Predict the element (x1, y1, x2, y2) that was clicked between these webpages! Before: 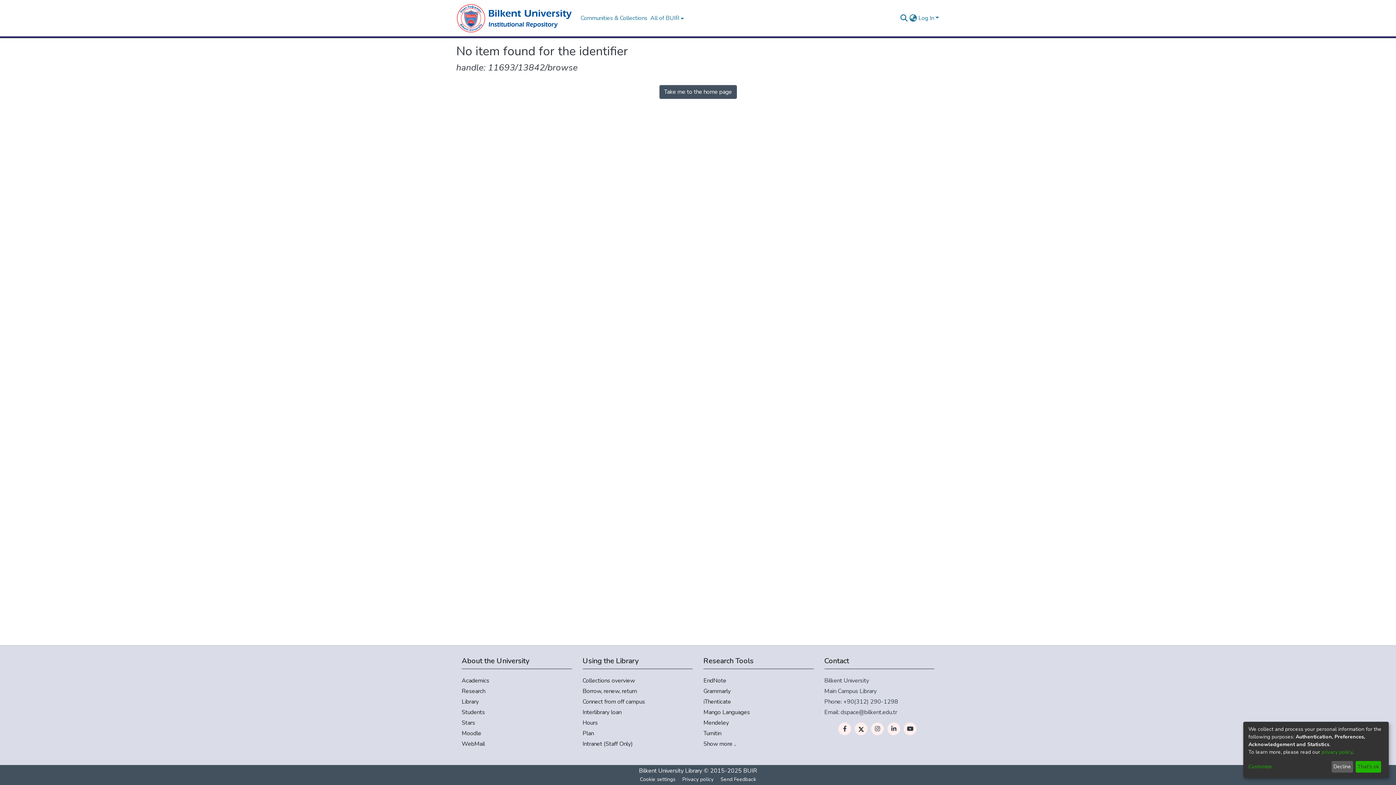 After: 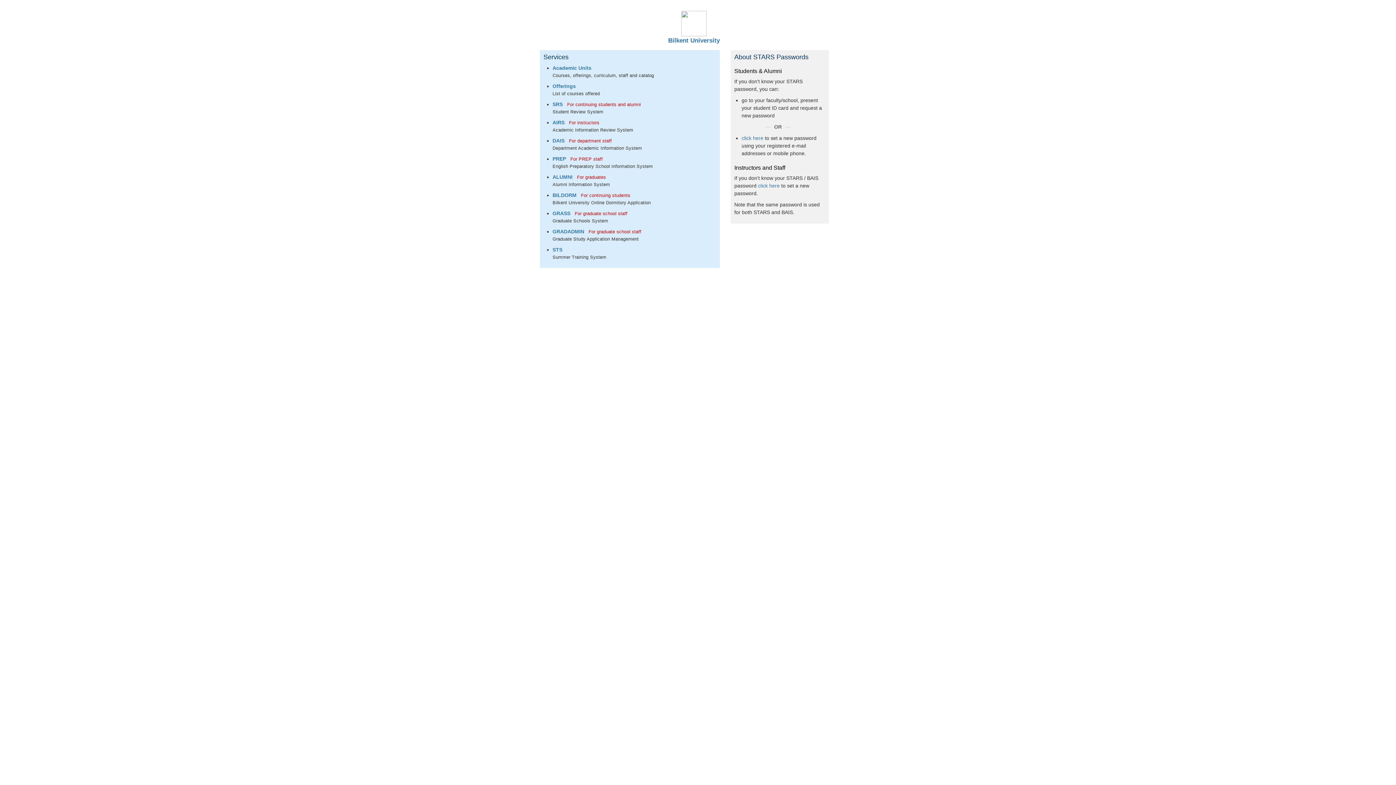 Action: label: Stars bbox: (461, 718, 571, 727)